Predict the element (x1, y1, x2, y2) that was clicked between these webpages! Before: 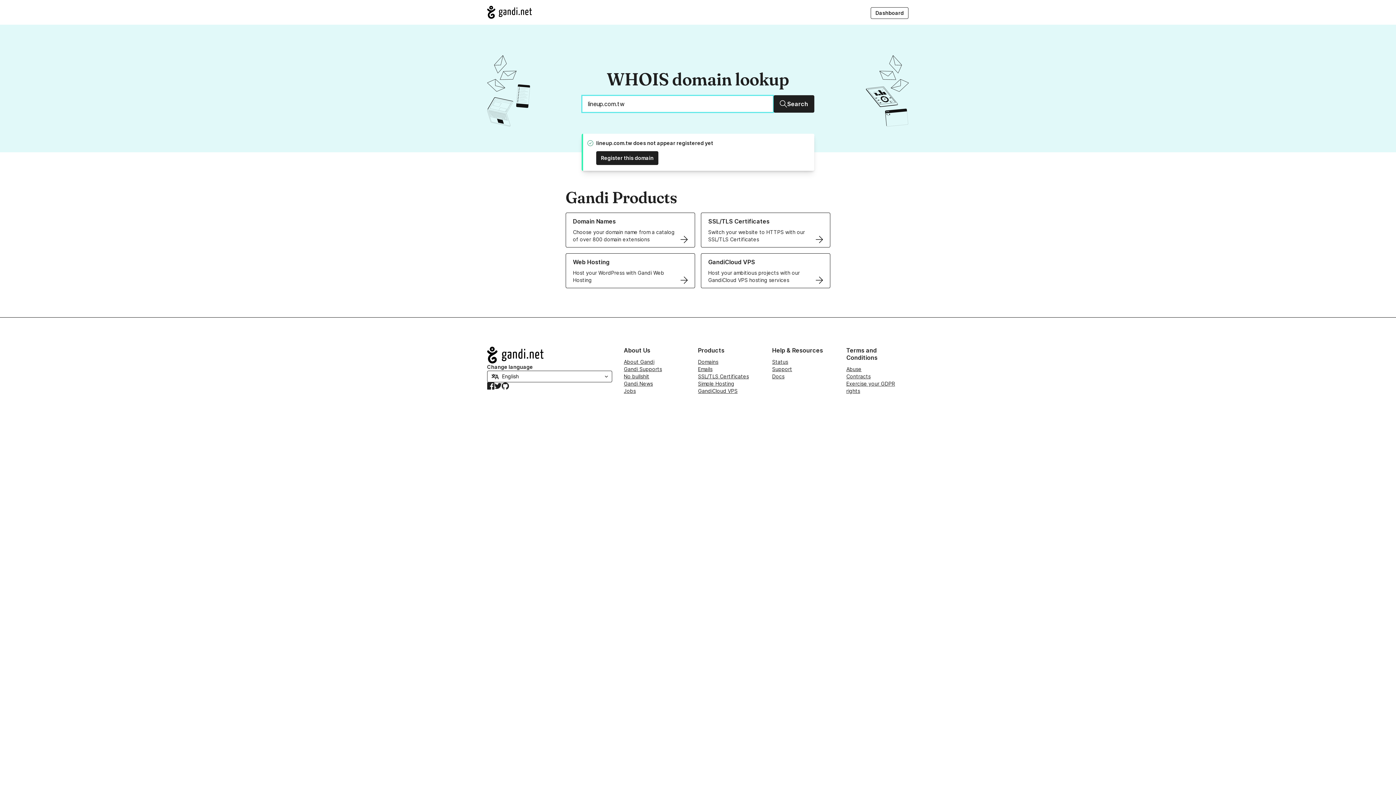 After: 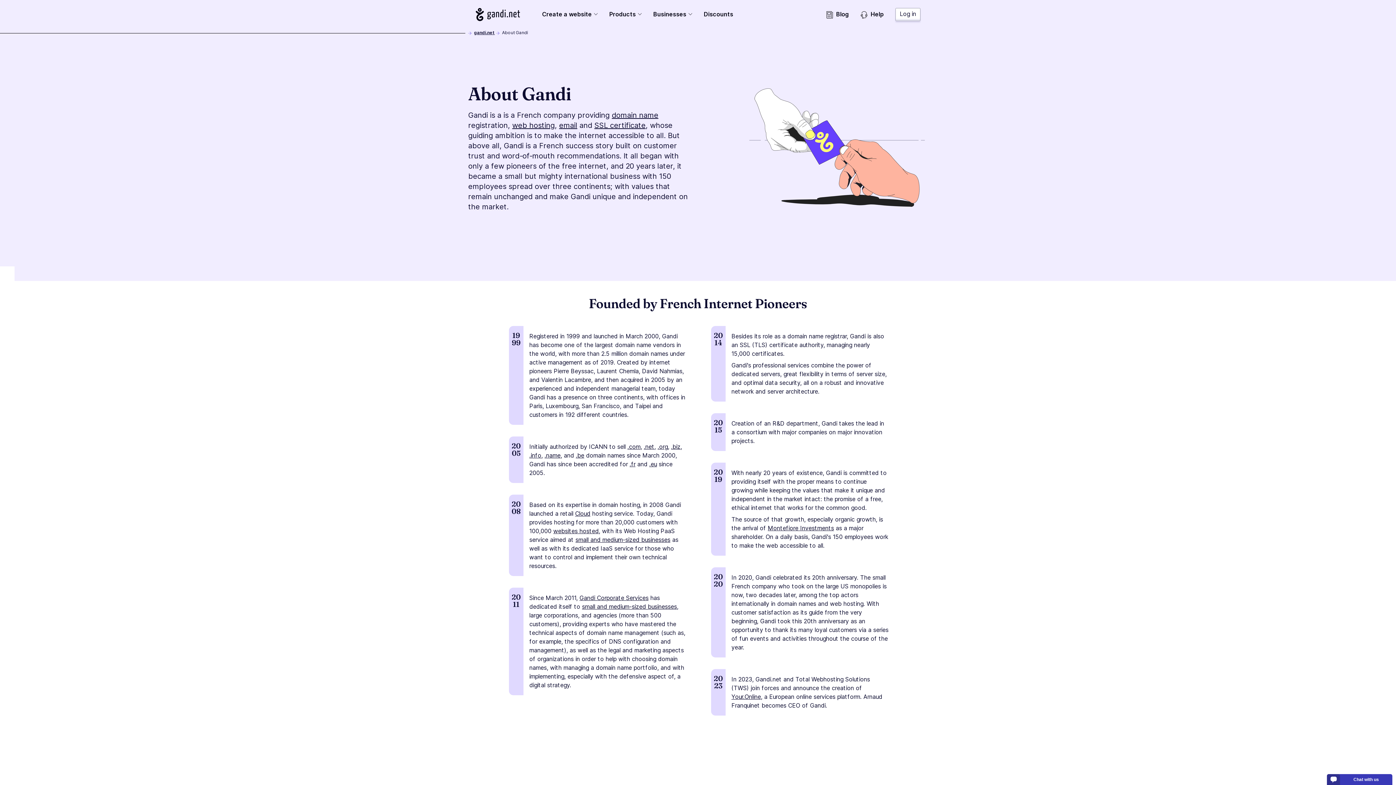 Action: label: About Gandi bbox: (624, 359, 654, 365)